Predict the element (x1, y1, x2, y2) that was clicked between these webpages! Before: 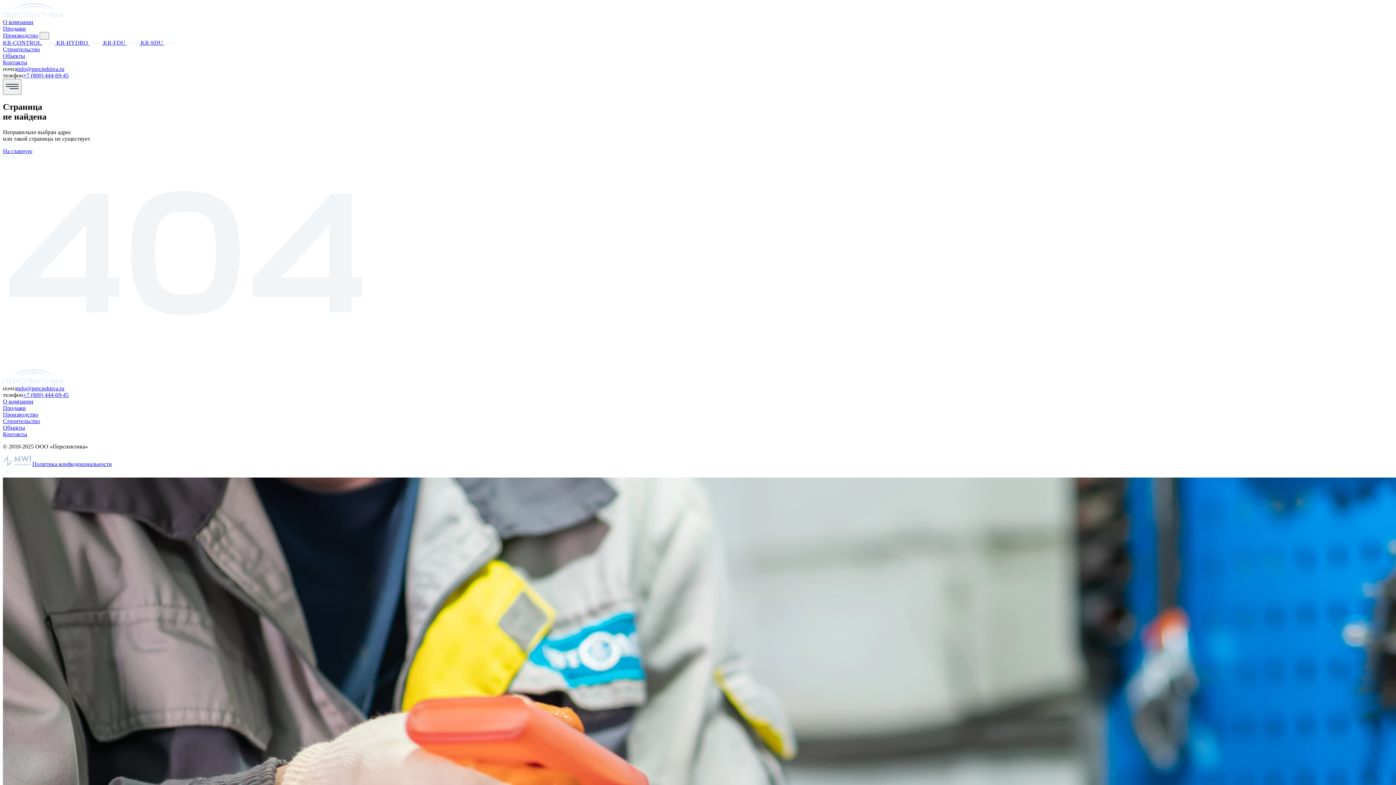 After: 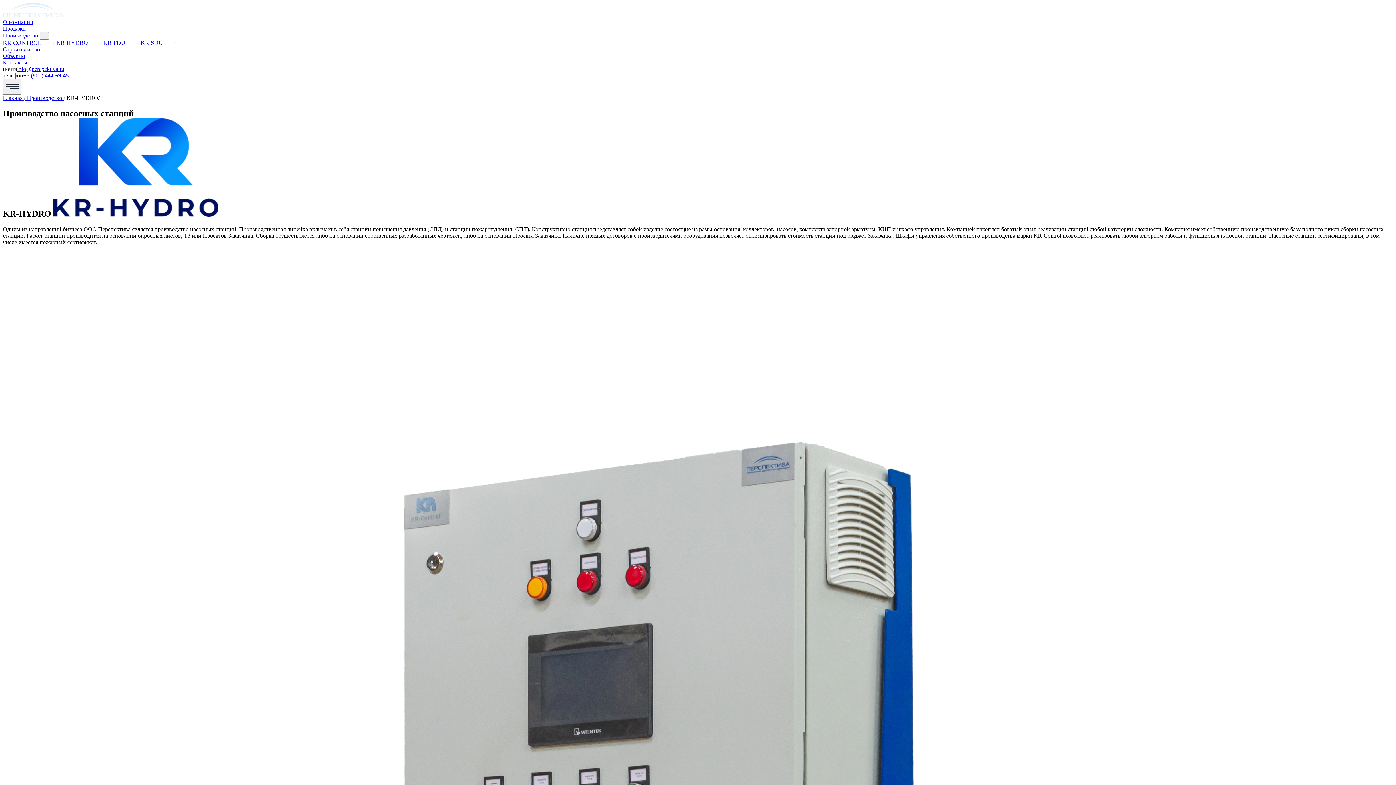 Action: label: KR-HYDRO   bbox: (56, 39, 103, 45)